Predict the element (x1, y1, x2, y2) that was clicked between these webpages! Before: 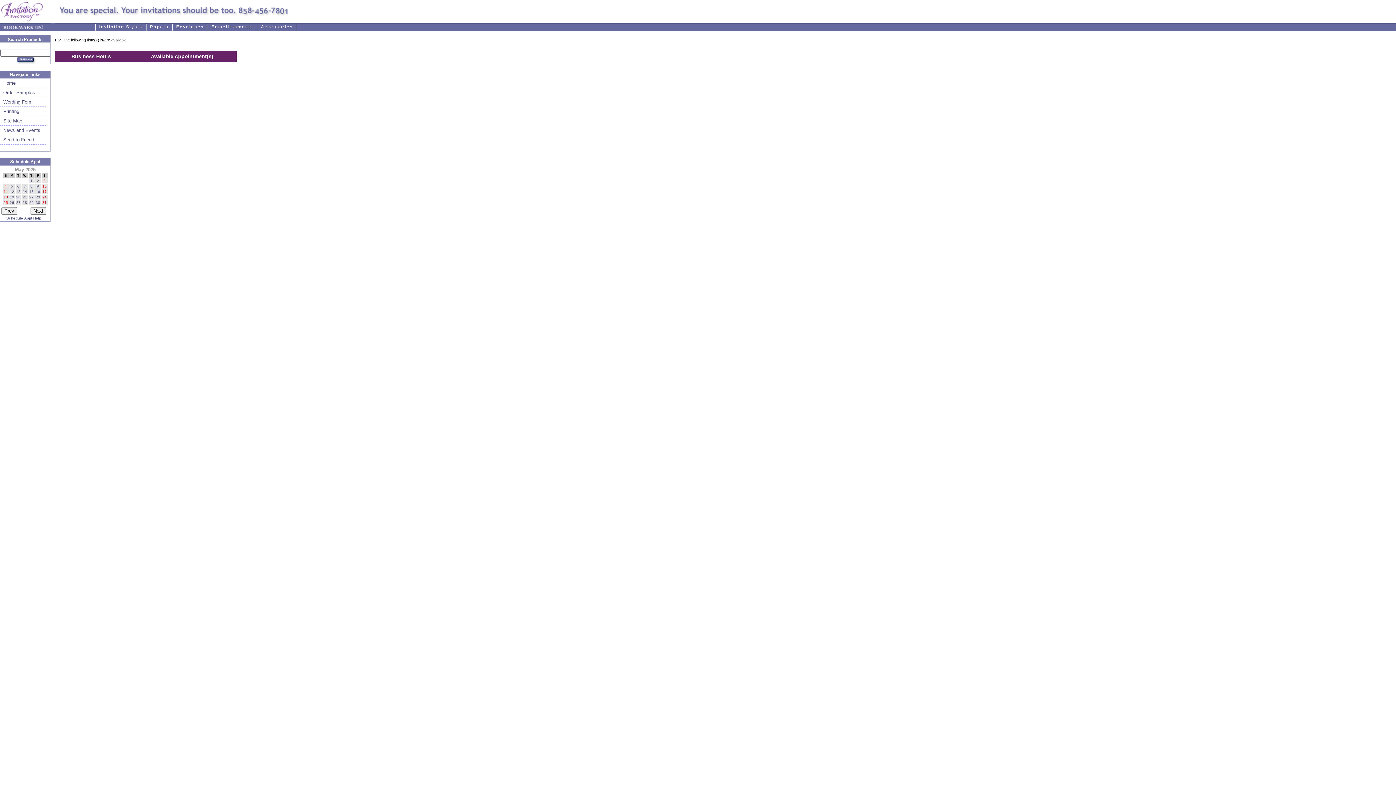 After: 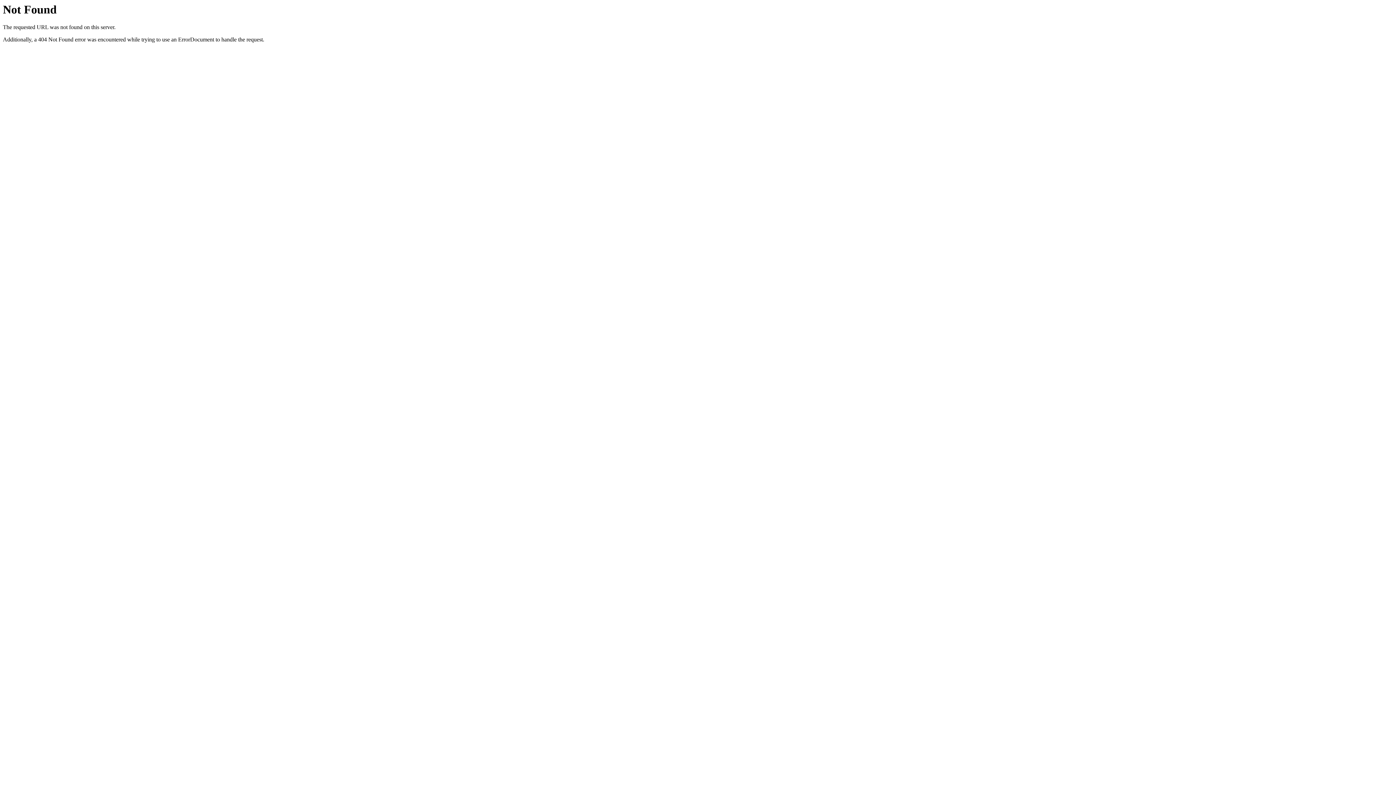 Action: bbox: (95, 23, 146, 30) label: Invitation Styles